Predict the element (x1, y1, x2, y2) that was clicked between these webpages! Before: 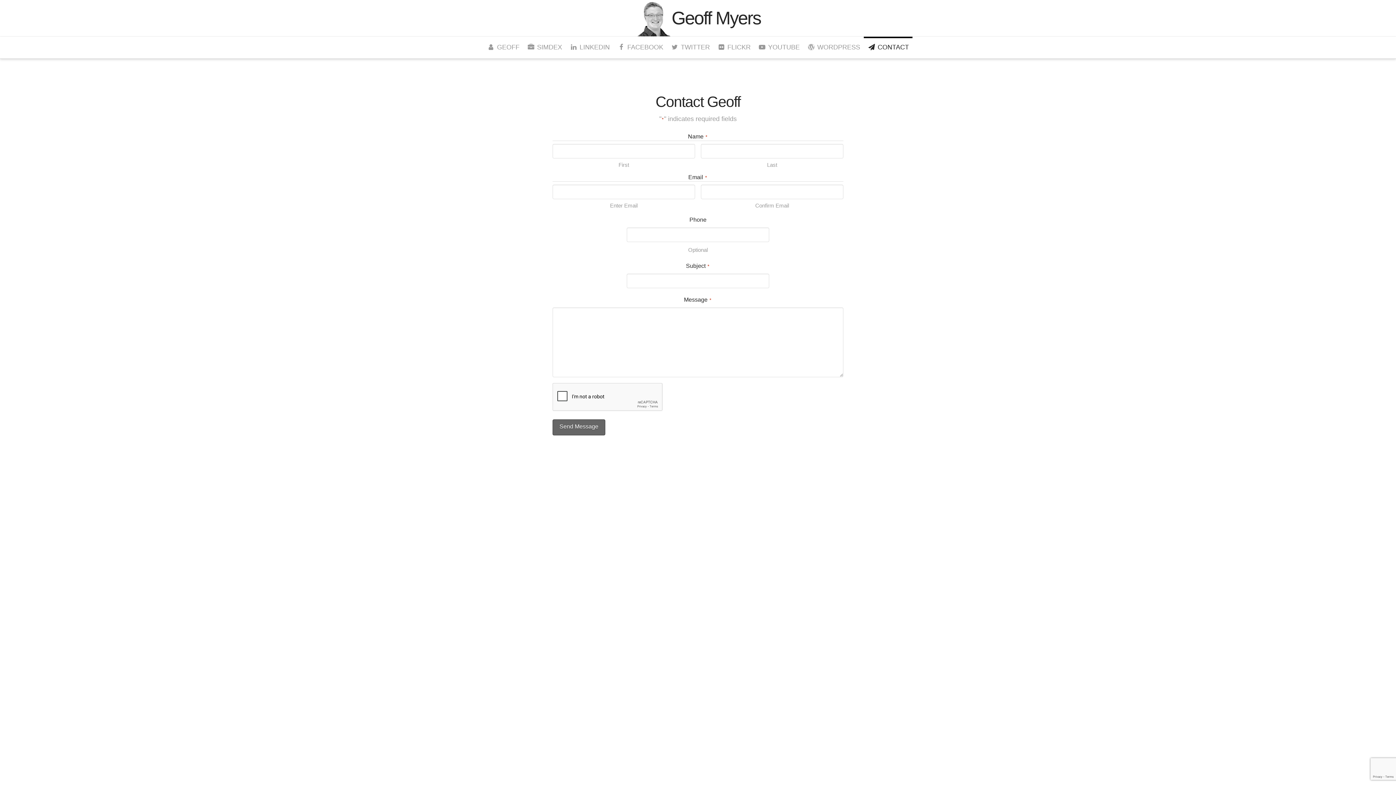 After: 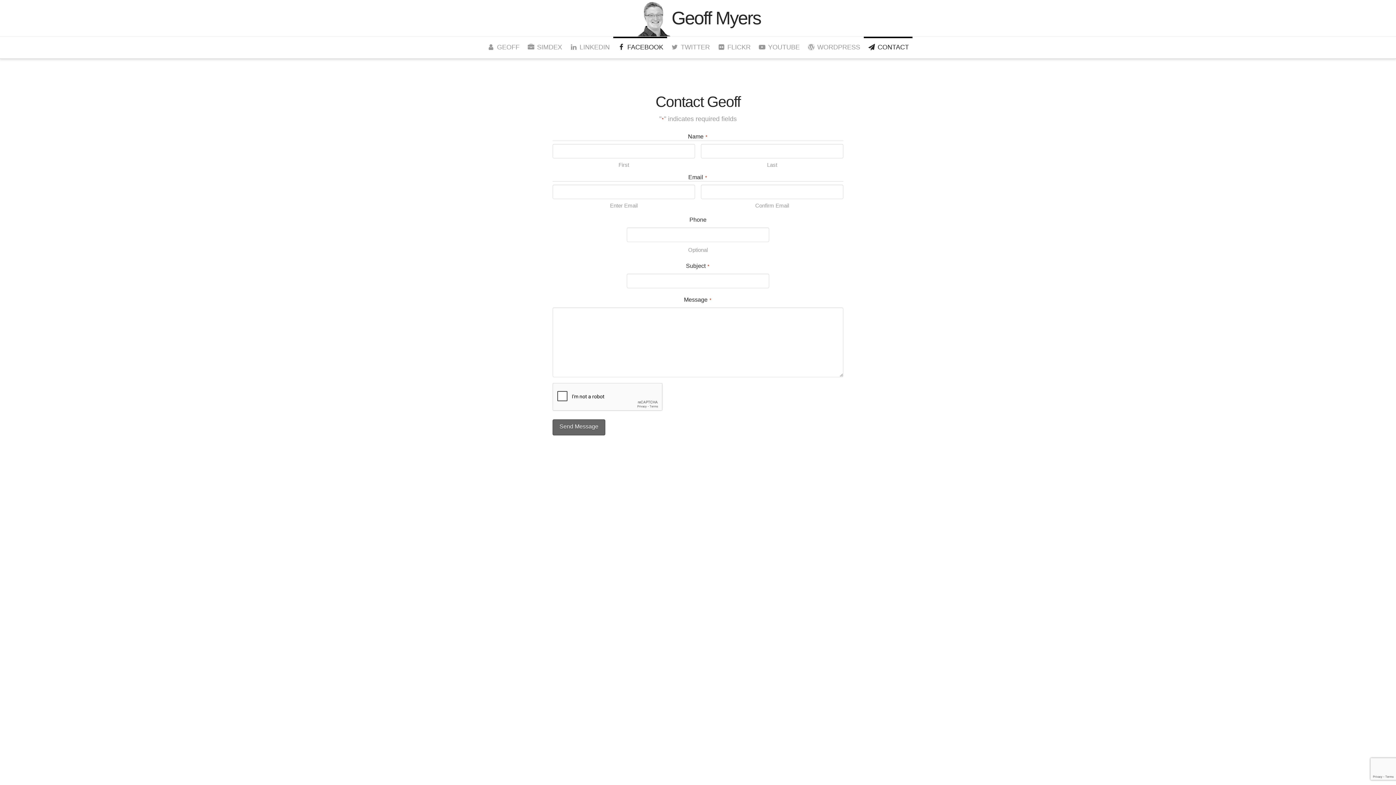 Action: bbox: (613, 36, 667, 58) label:  FACEBOOK